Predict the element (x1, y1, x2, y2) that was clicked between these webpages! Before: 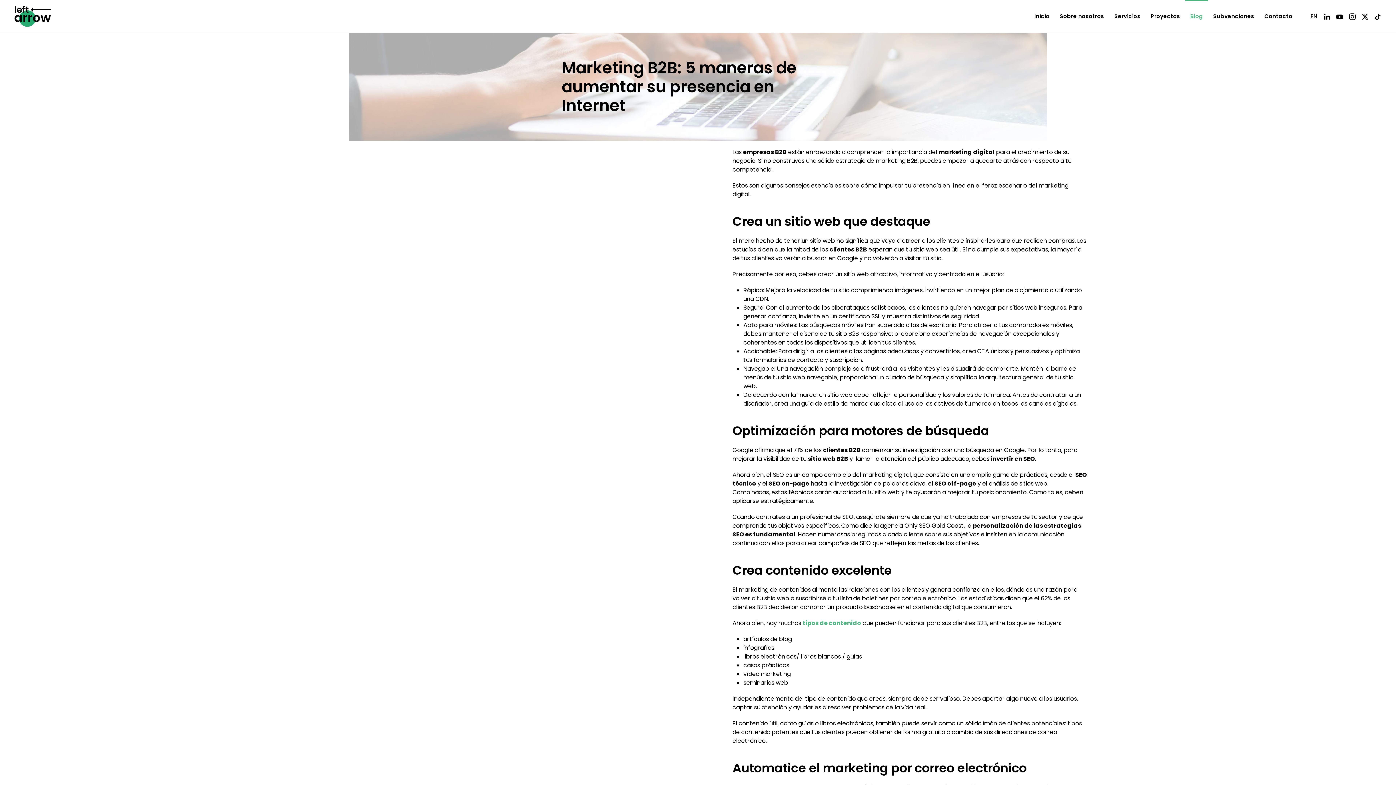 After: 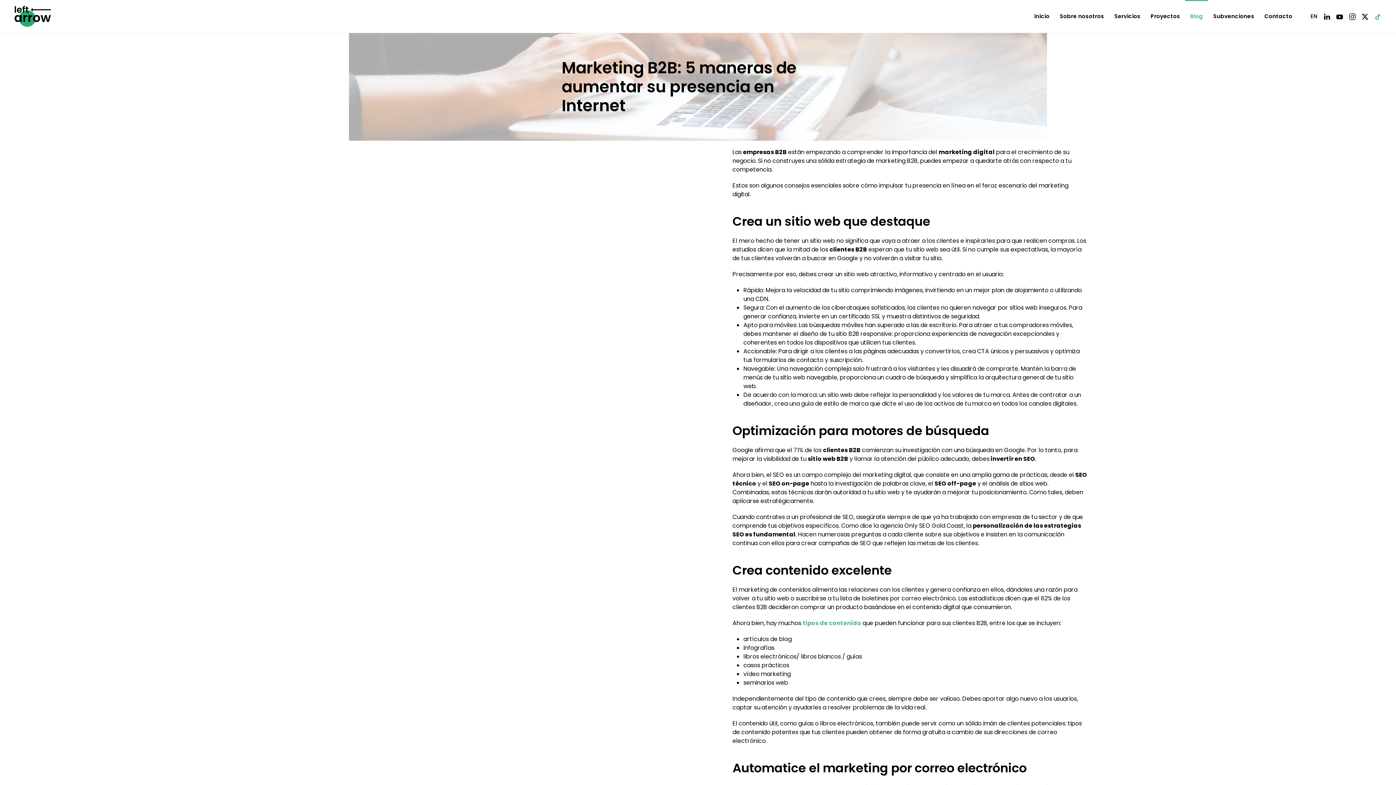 Action: bbox: (1374, 12, 1381, 20)